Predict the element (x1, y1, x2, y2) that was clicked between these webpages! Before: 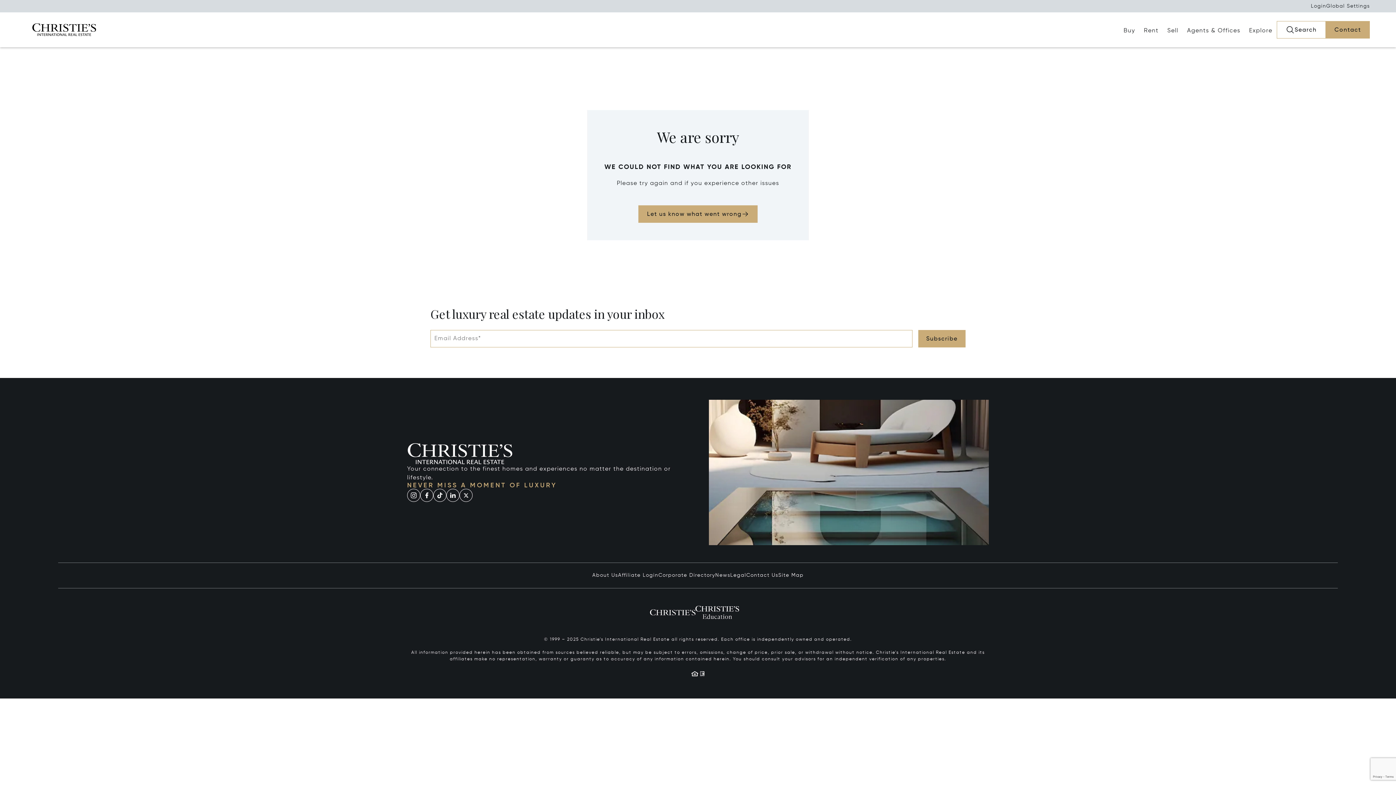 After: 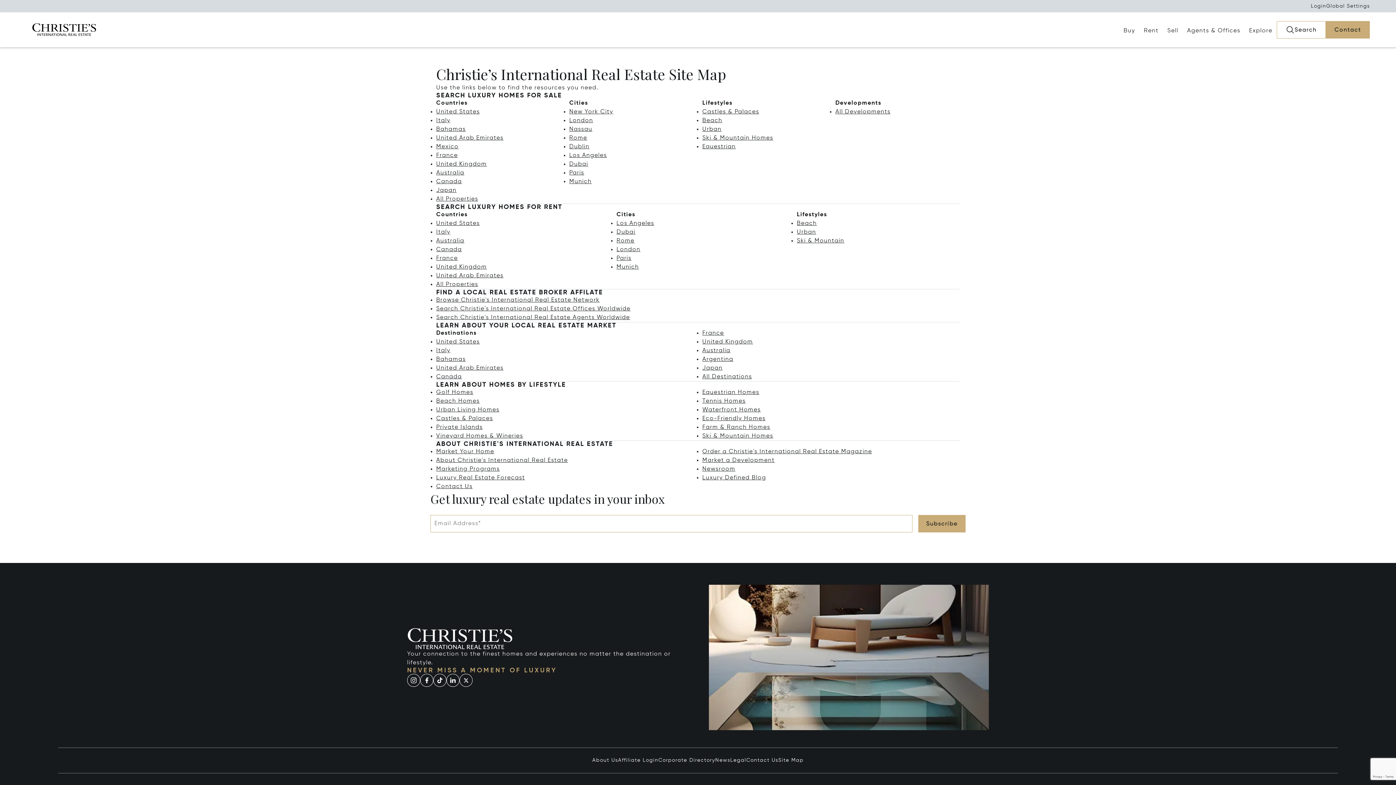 Action: bbox: (778, 573, 803, 578) label: Site Map